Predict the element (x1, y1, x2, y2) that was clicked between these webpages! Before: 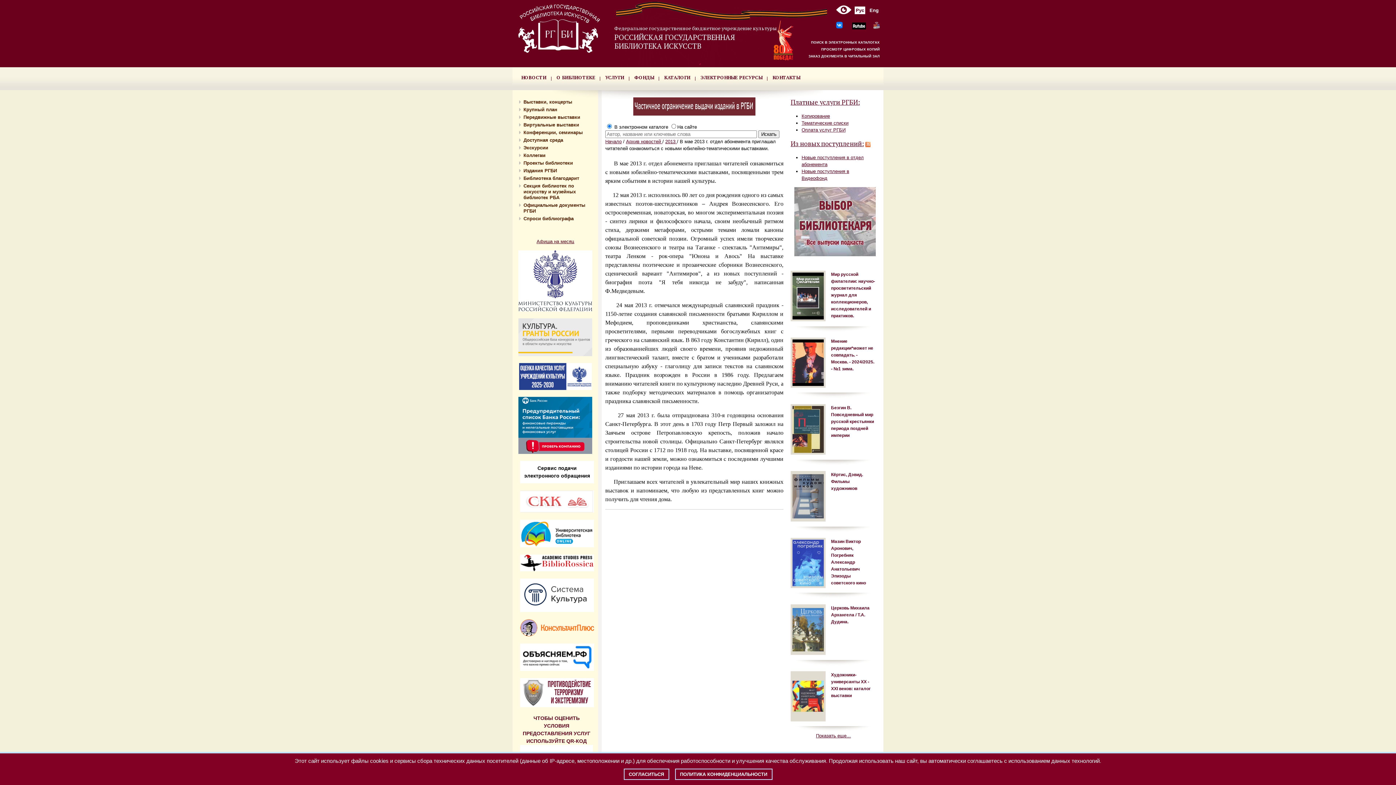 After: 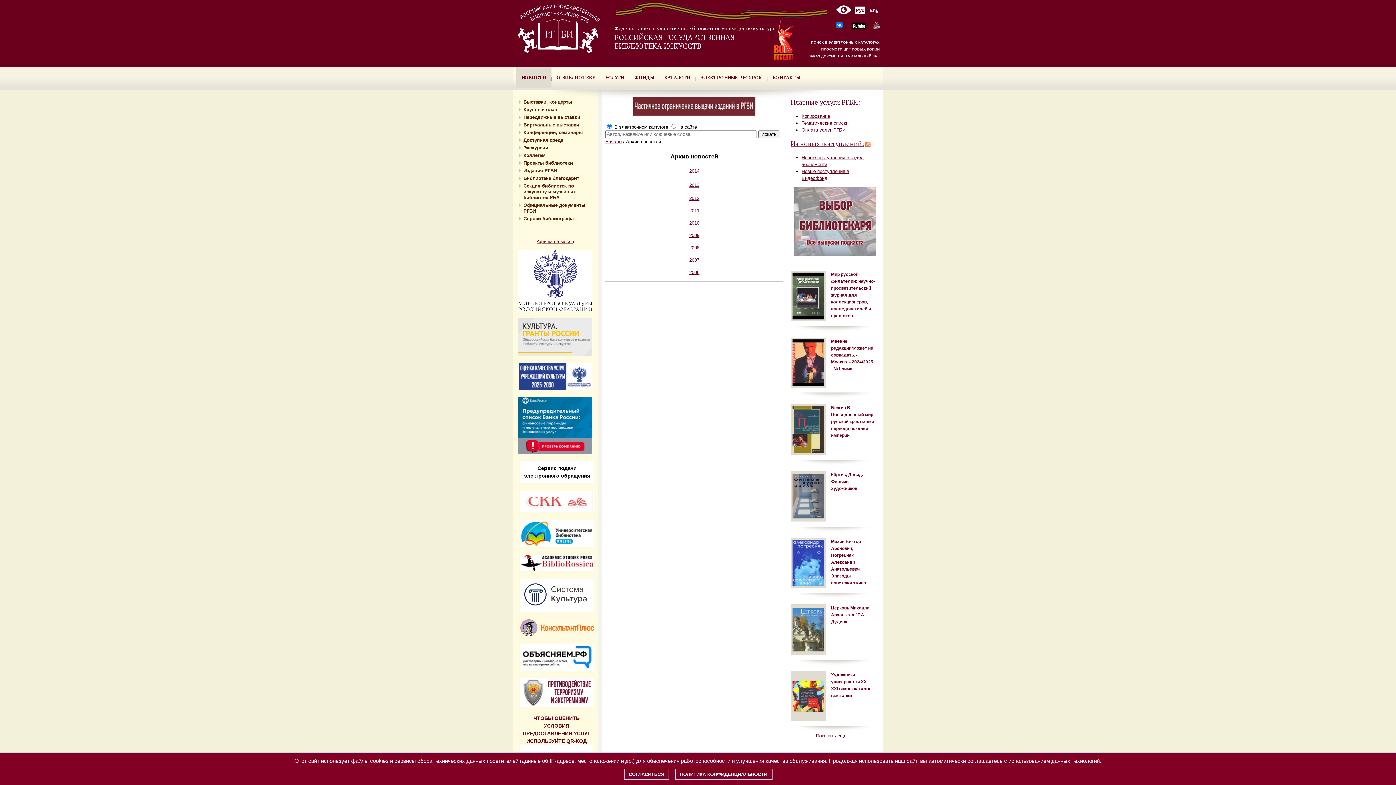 Action: label: Архив новостей  bbox: (626, 138, 662, 144)